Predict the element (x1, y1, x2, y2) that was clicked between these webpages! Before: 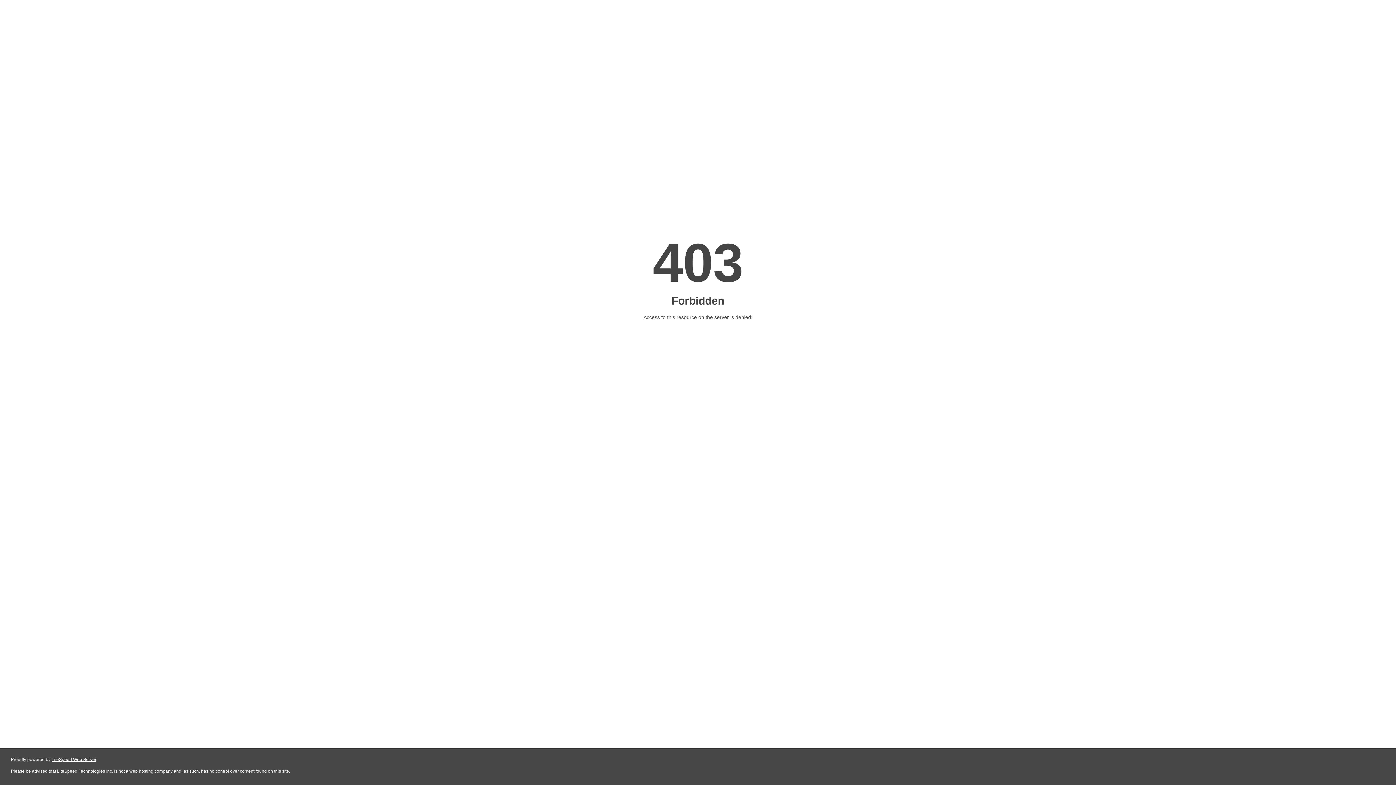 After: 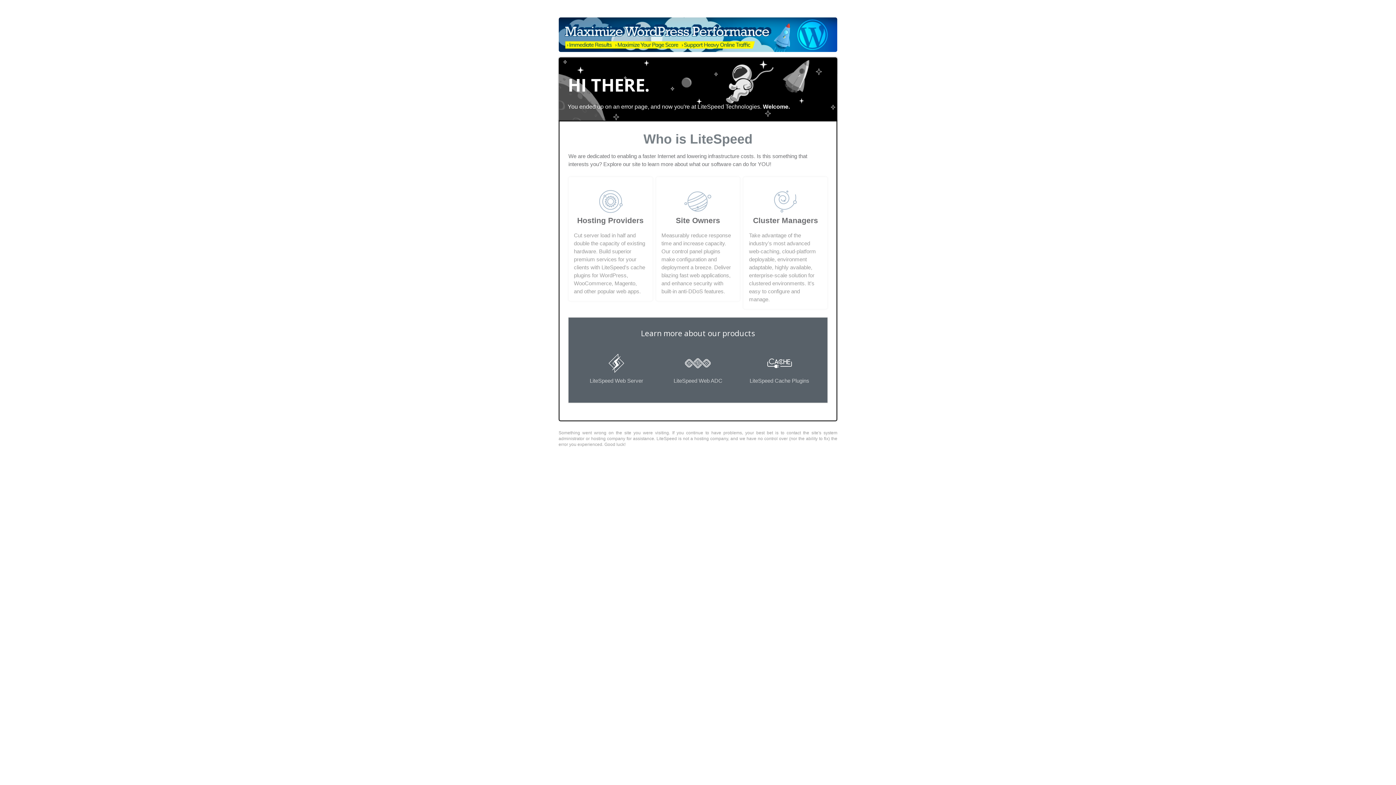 Action: bbox: (51, 757, 96, 762) label: LiteSpeed Web Server